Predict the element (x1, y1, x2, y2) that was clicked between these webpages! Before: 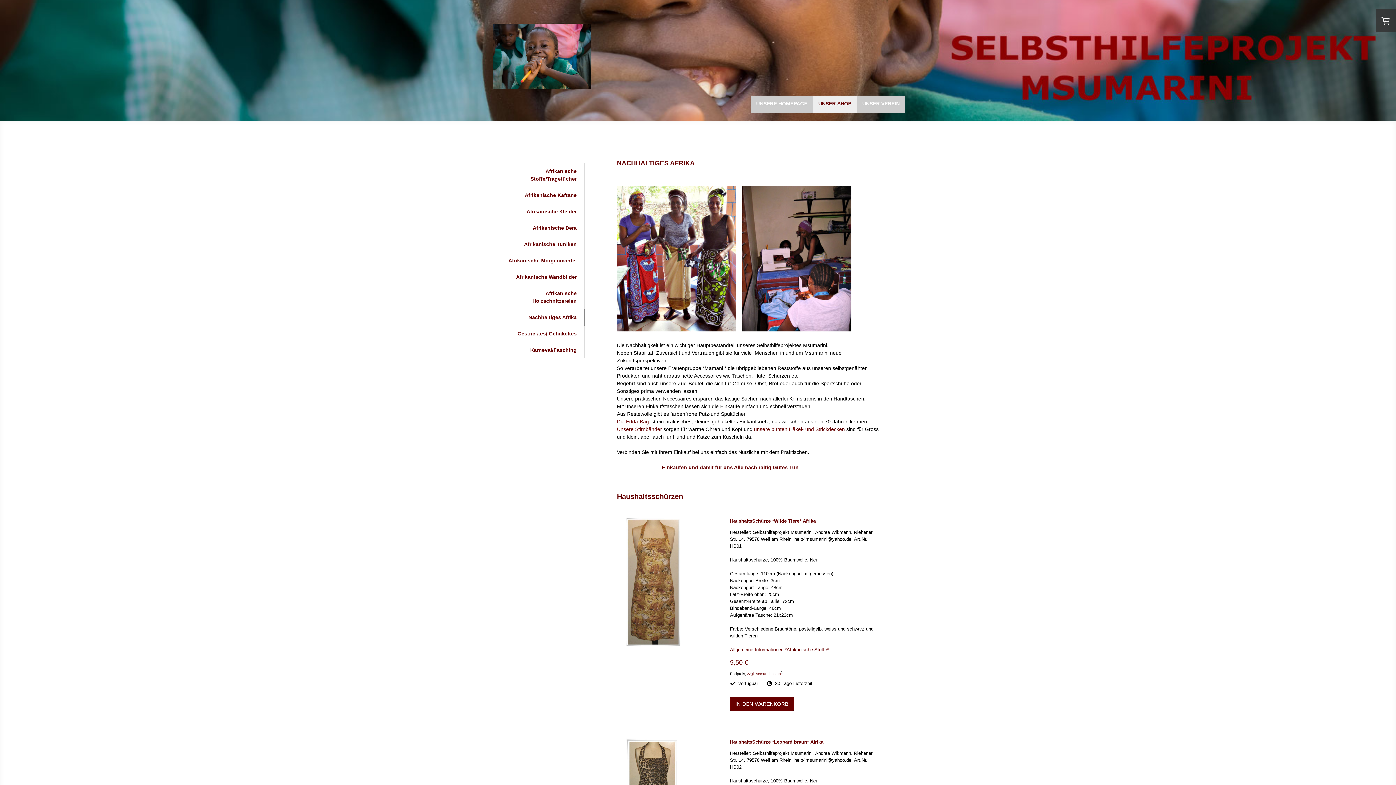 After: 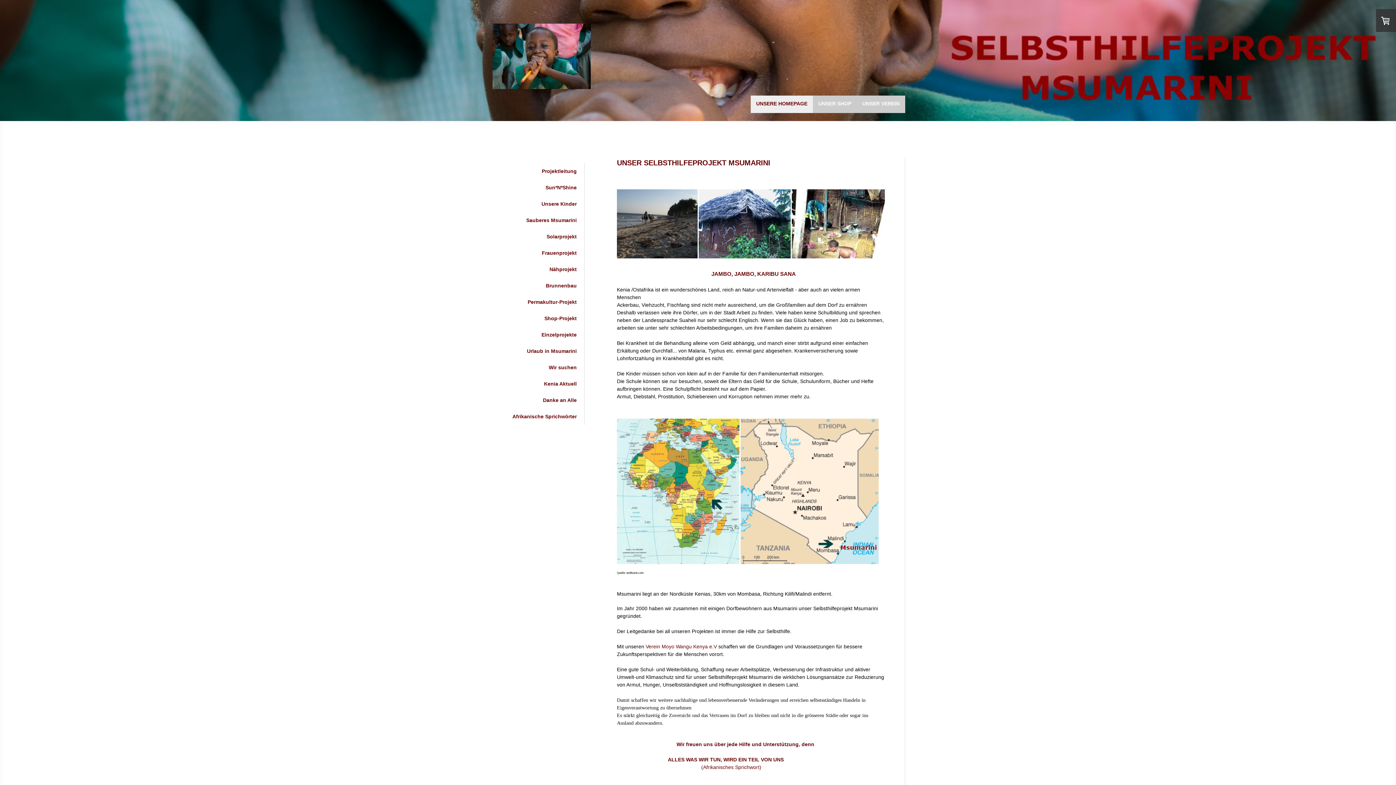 Action: label: UNSERE HOMEPAGE bbox: (750, 95, 813, 113)